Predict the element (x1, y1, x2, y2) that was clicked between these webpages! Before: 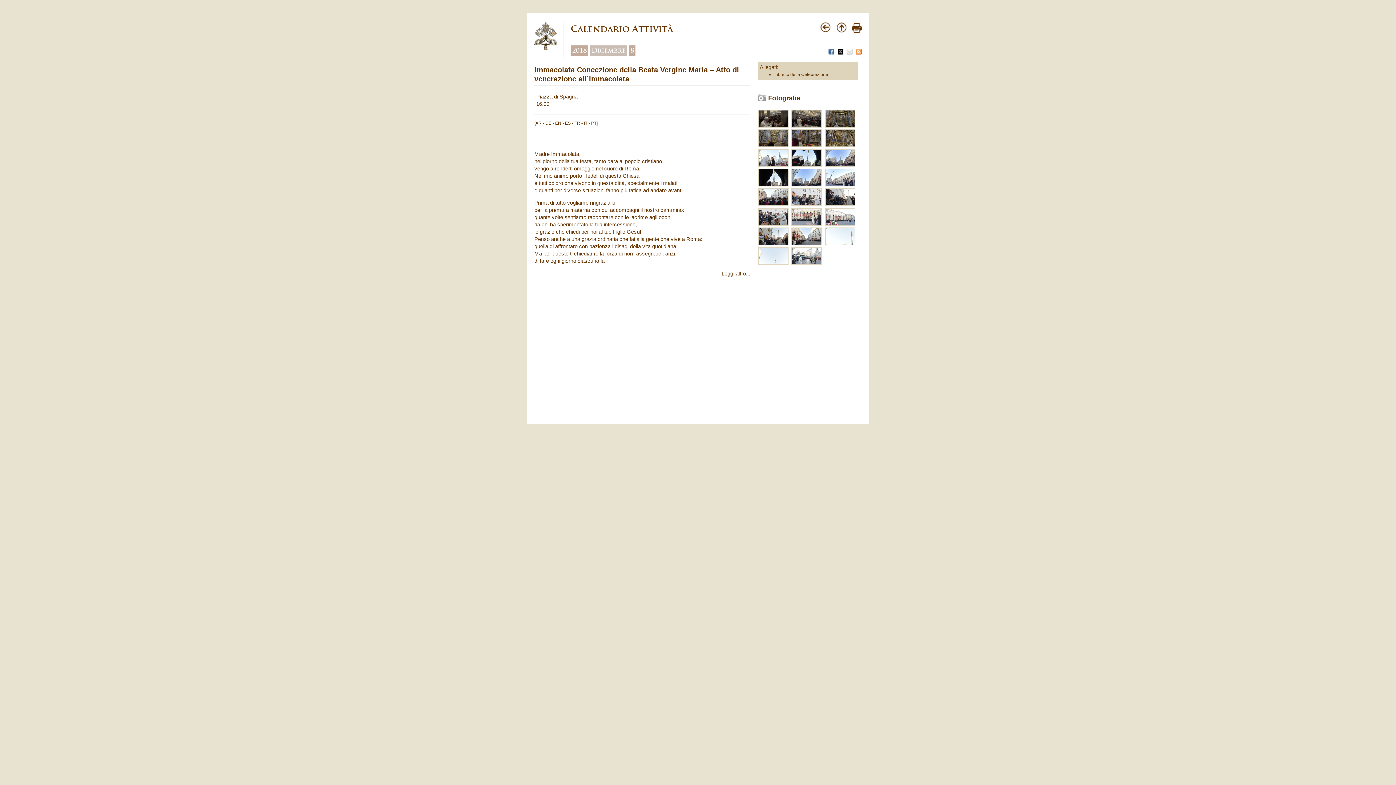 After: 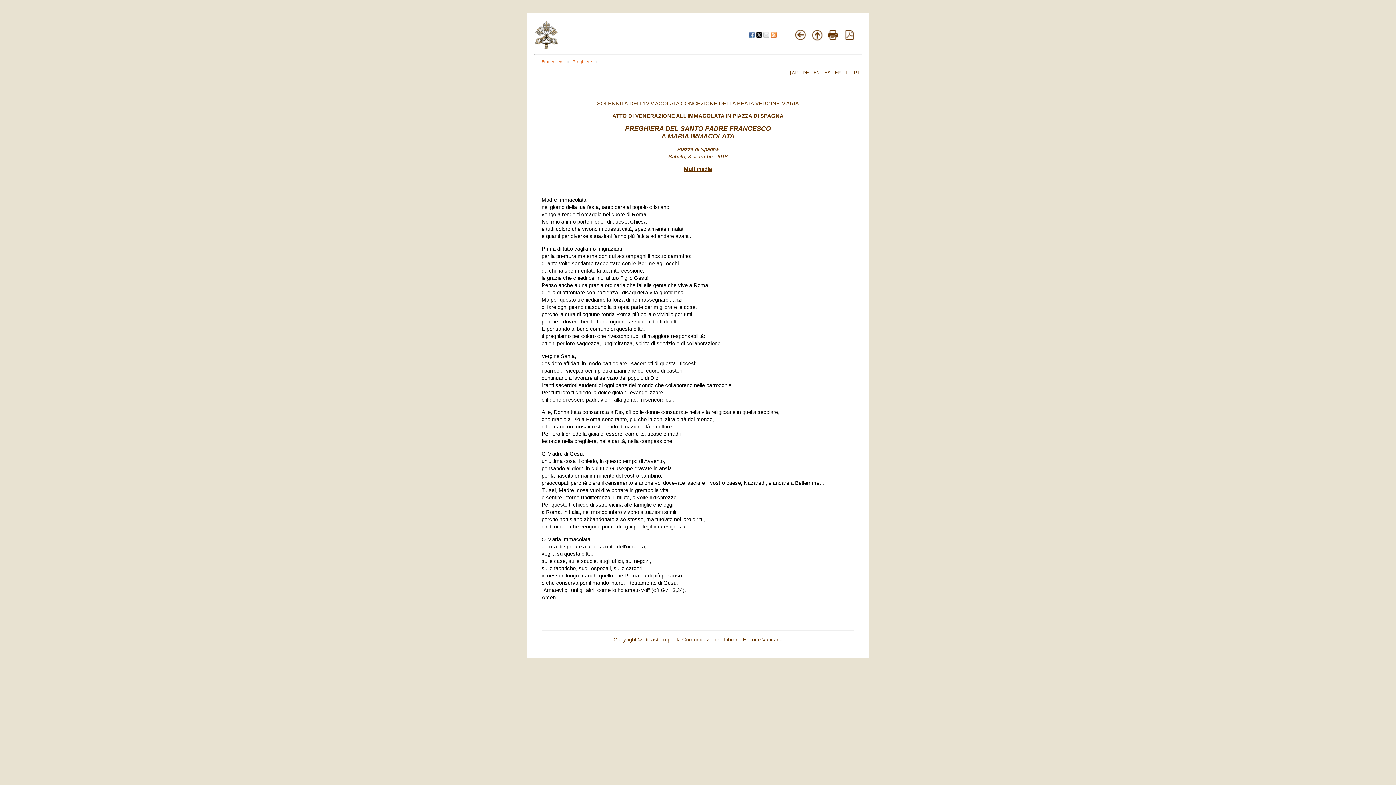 Action: label: IT bbox: (584, 120, 587, 125)